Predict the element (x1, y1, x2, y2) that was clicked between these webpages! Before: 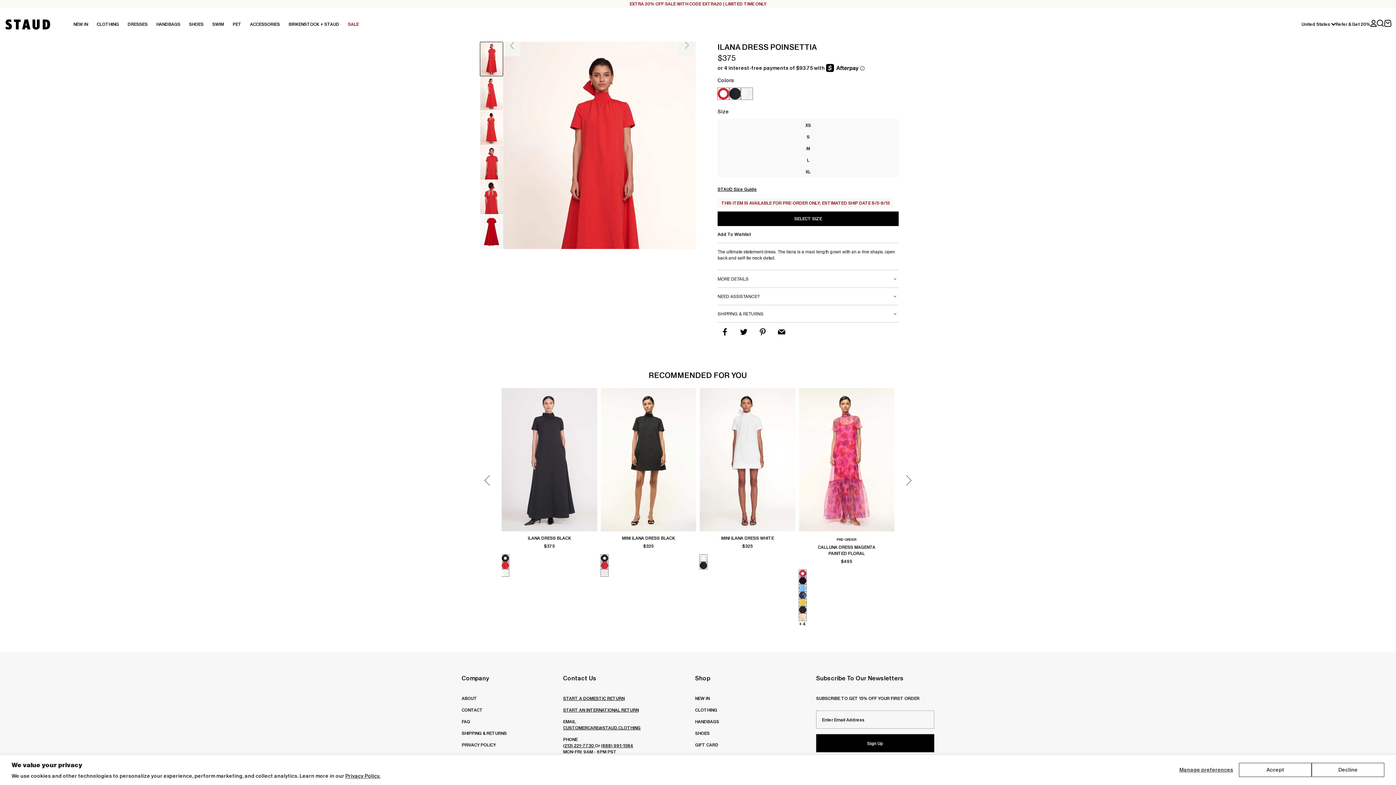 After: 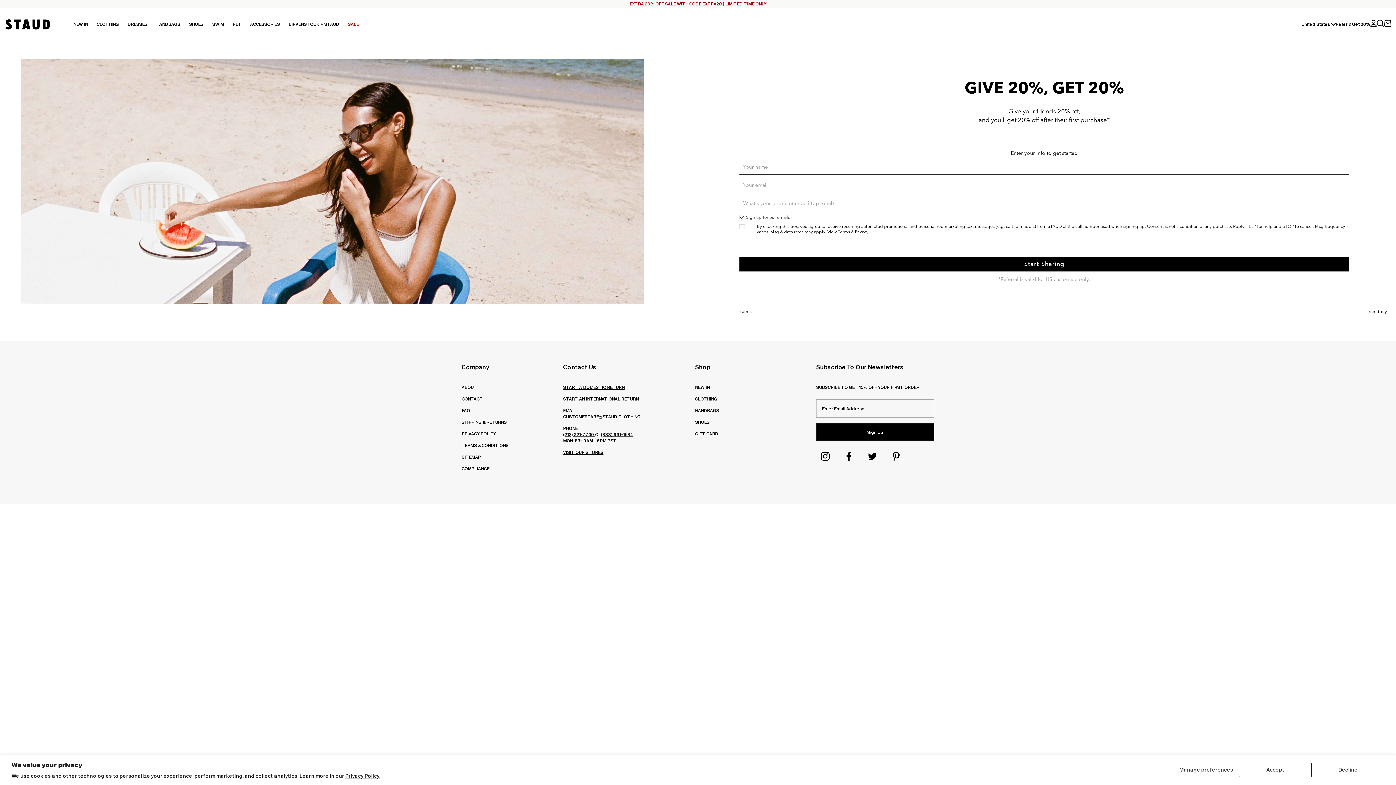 Action: bbox: (1335, 20, 1370, 28) label: Refer & Get 20%